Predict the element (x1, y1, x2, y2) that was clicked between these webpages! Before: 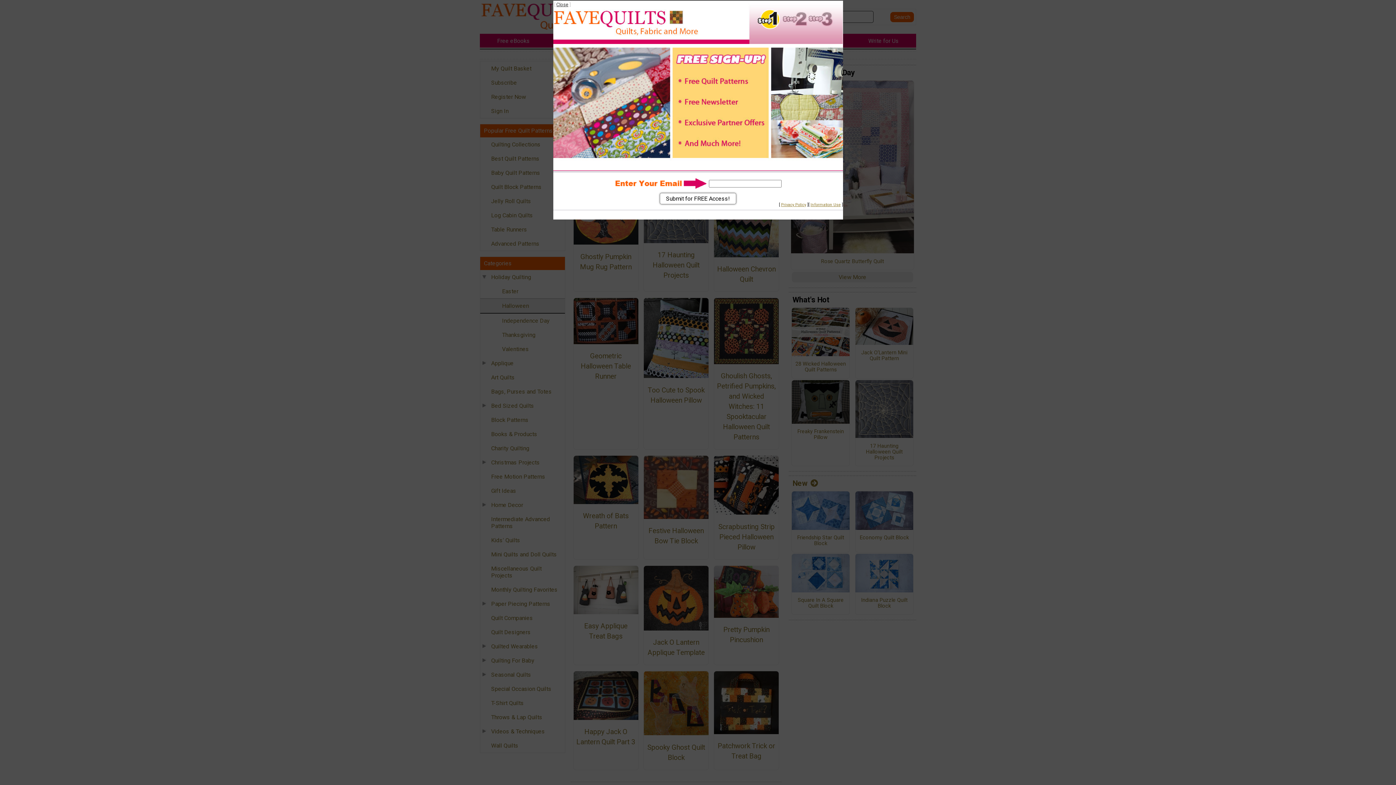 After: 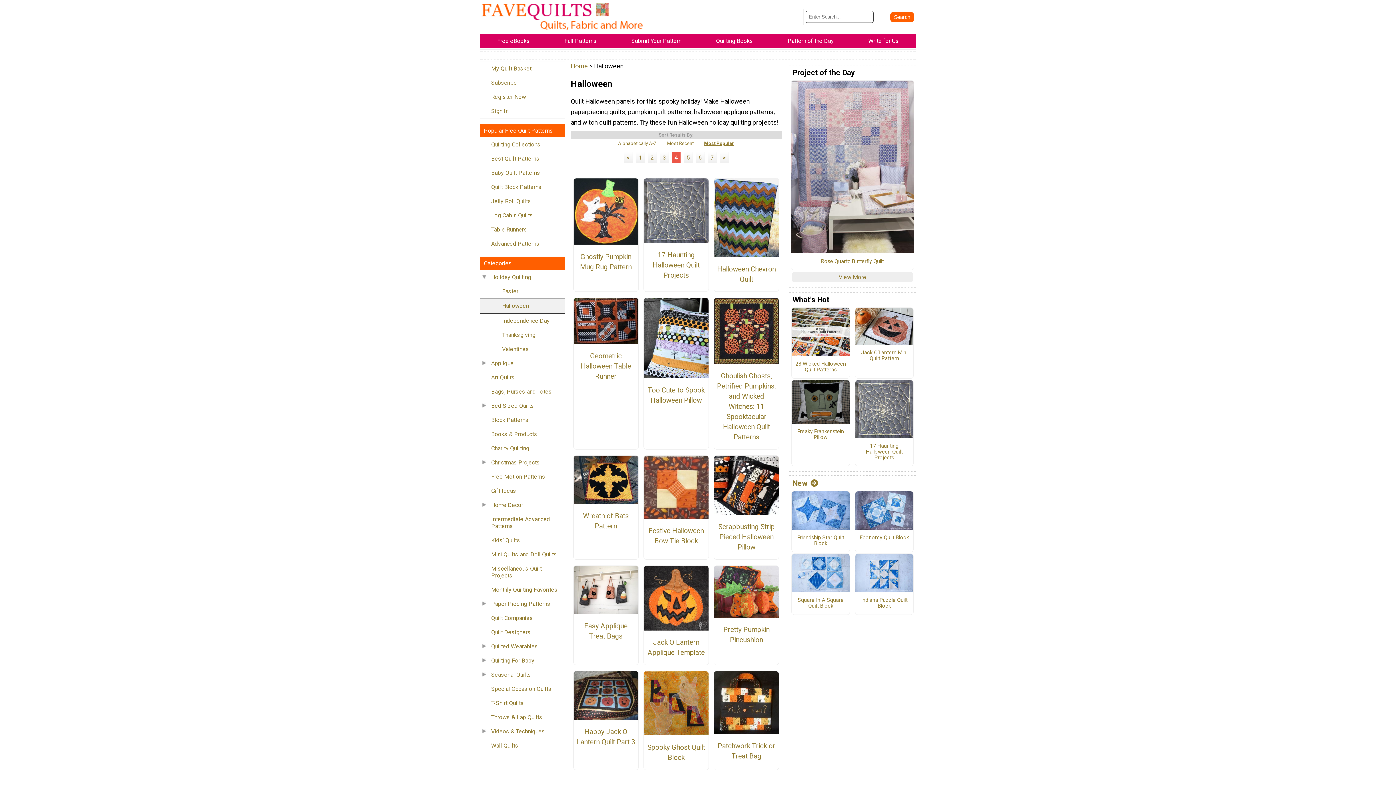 Action: bbox: (556, 1, 568, 7) label: Close